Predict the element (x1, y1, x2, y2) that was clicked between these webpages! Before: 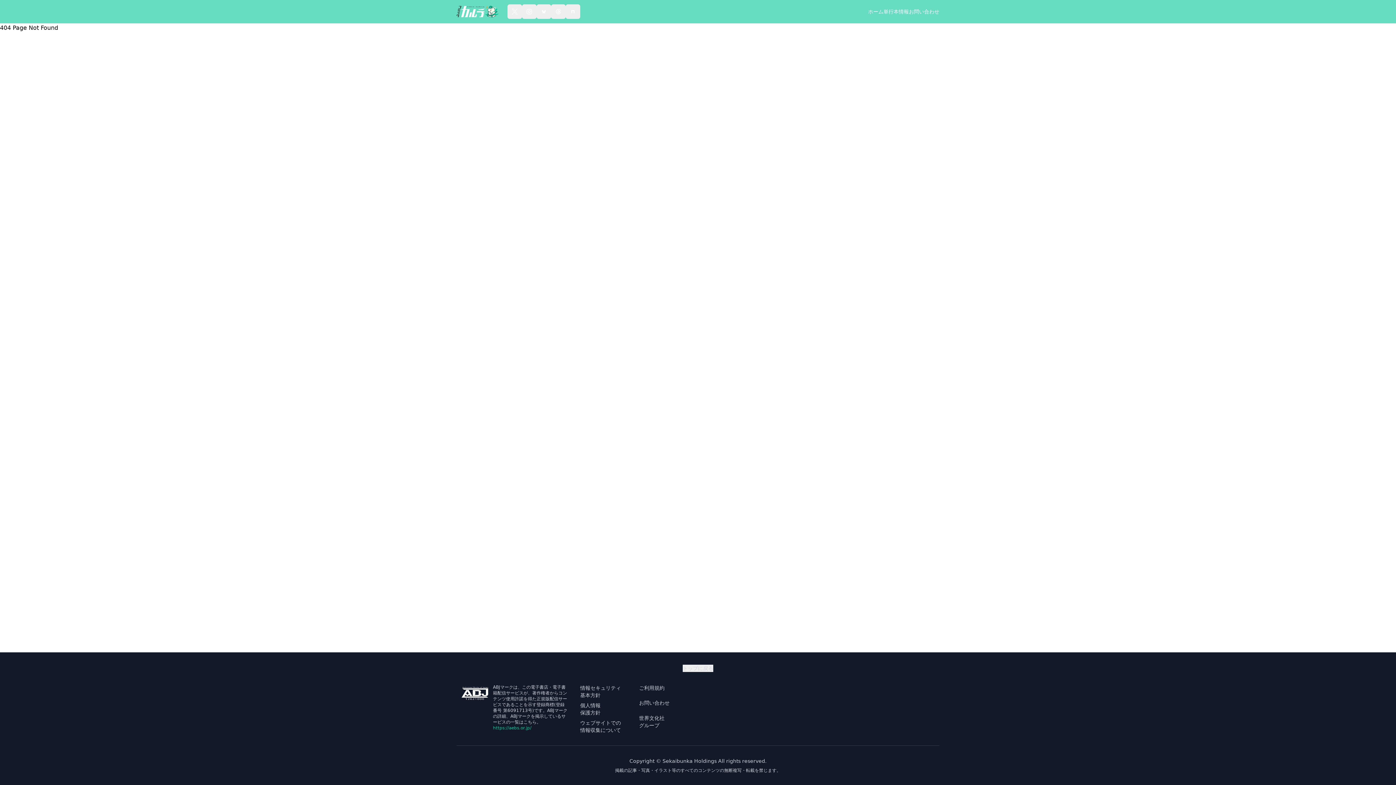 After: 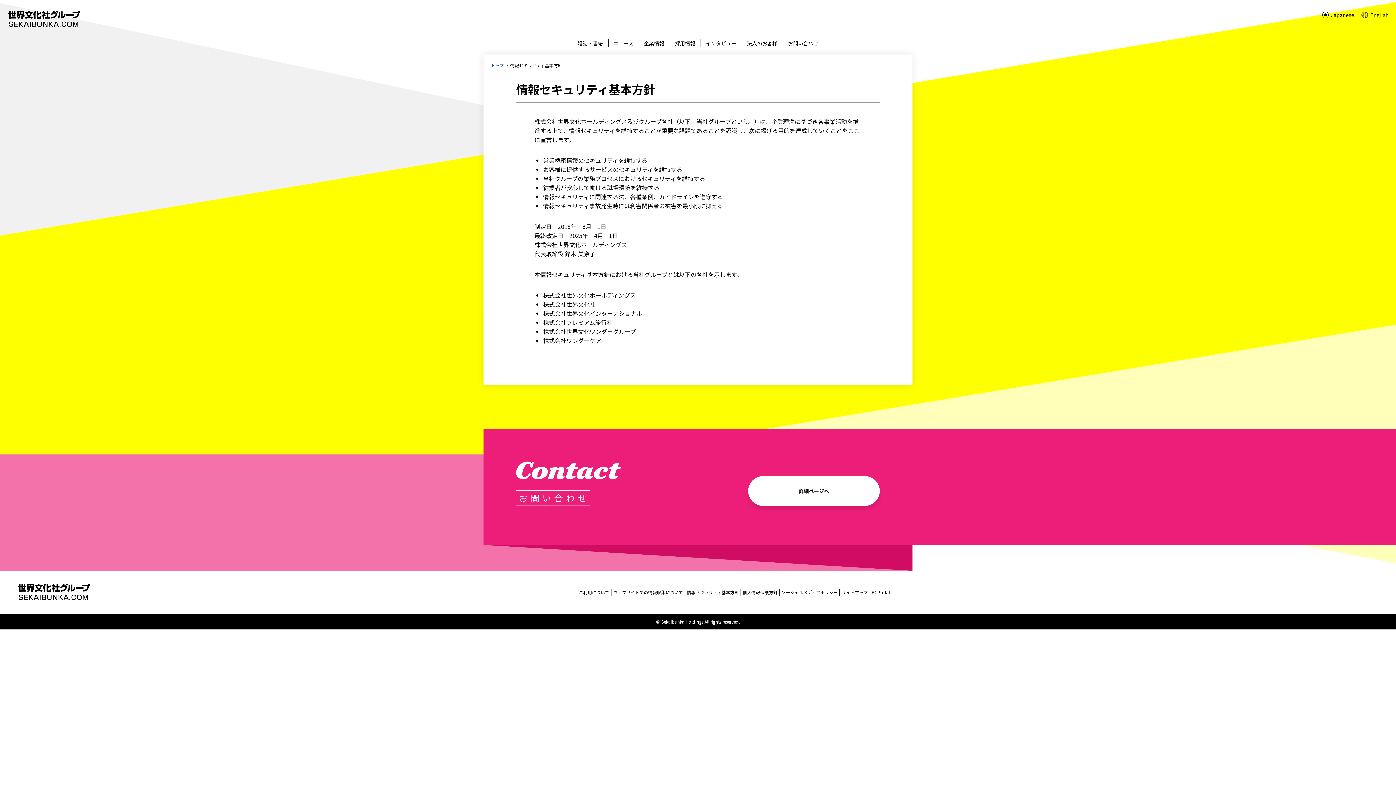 Action: bbox: (580, 684, 633, 699) label: 情報セキュリティ
基本方針